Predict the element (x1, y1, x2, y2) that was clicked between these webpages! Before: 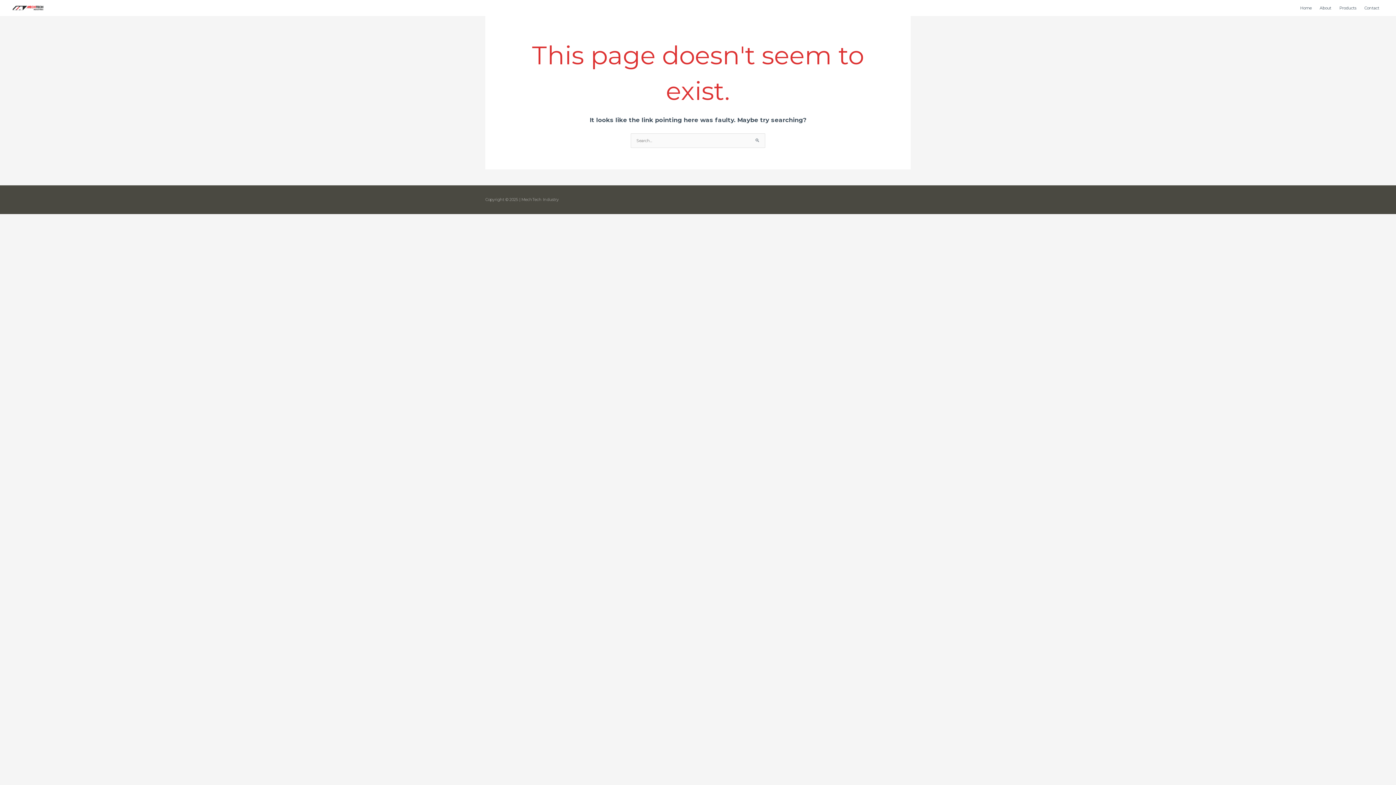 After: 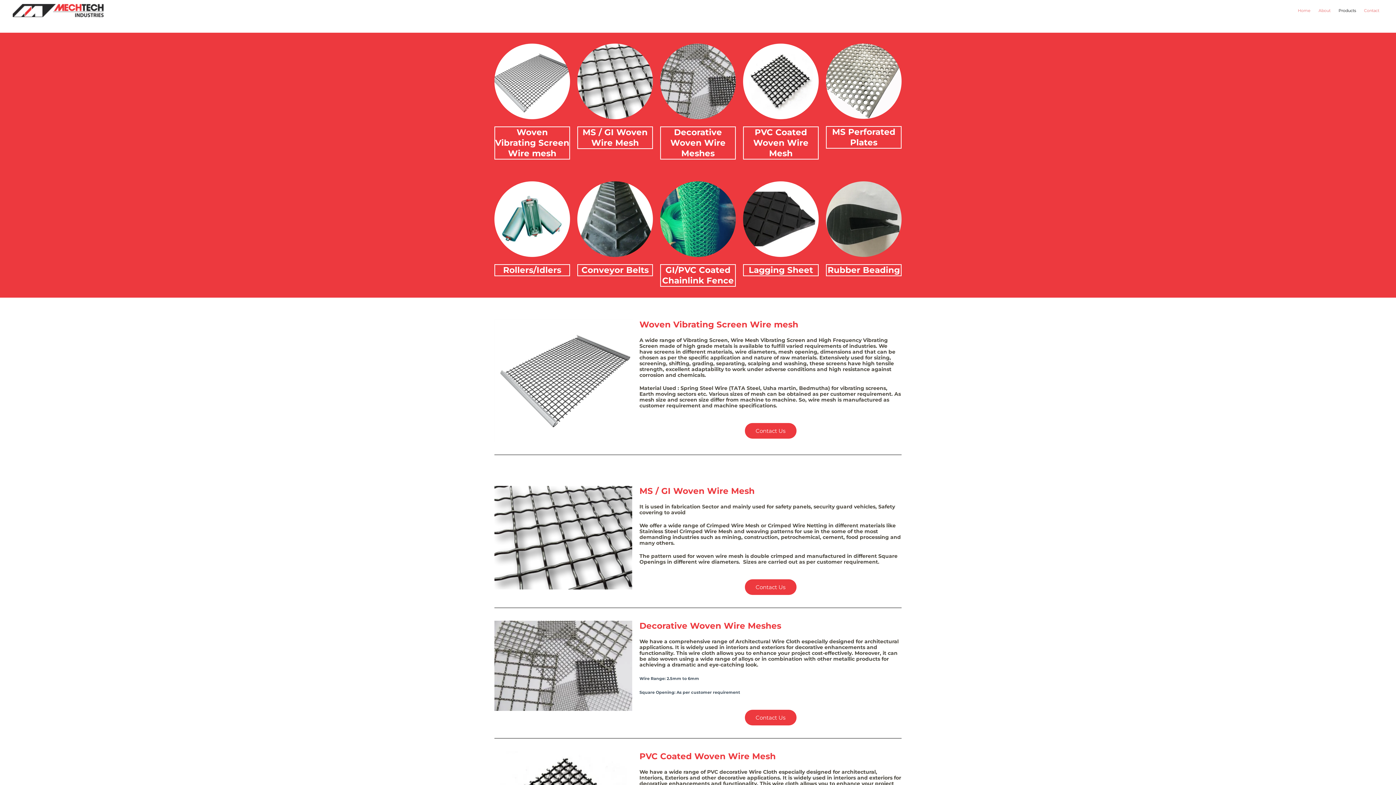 Action: label: Products bbox: (1335, 0, 1360, 16)